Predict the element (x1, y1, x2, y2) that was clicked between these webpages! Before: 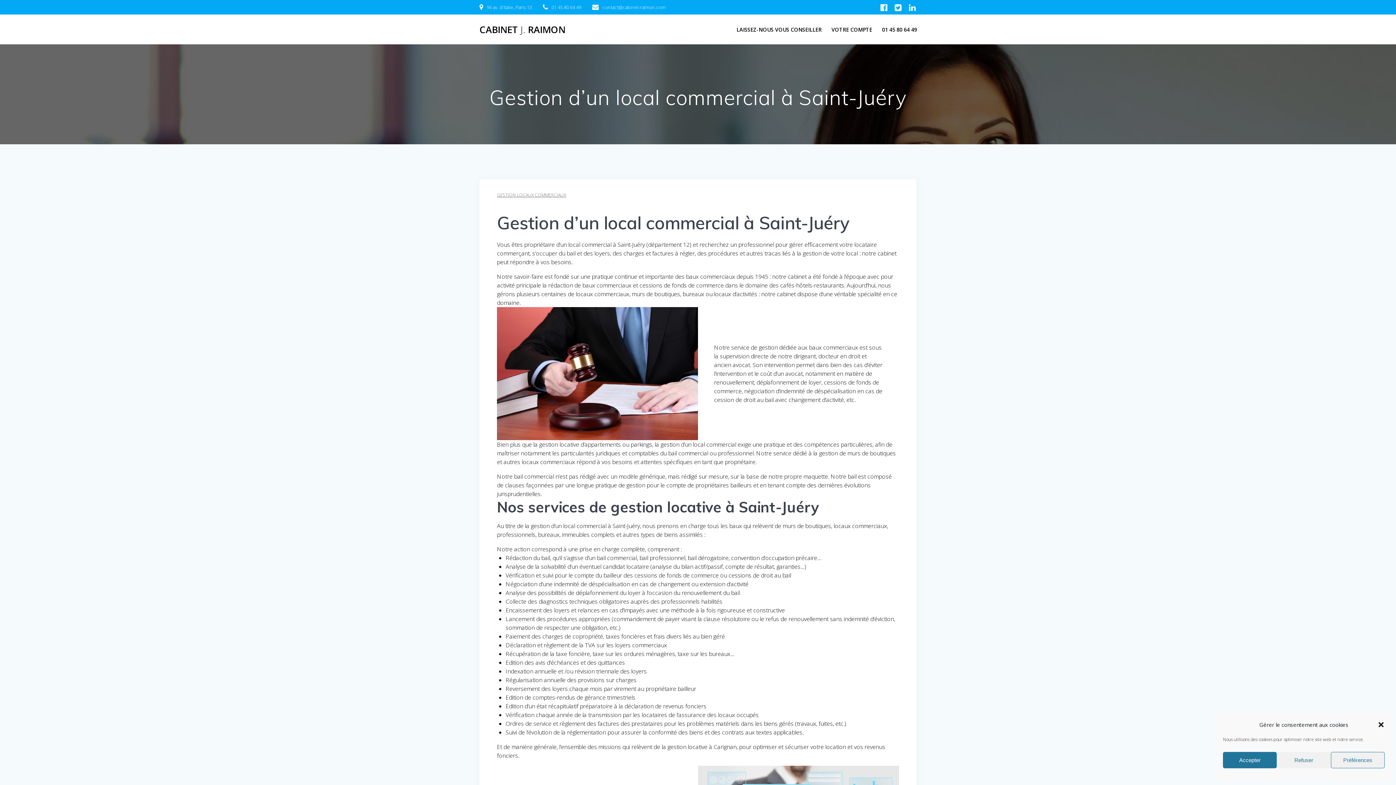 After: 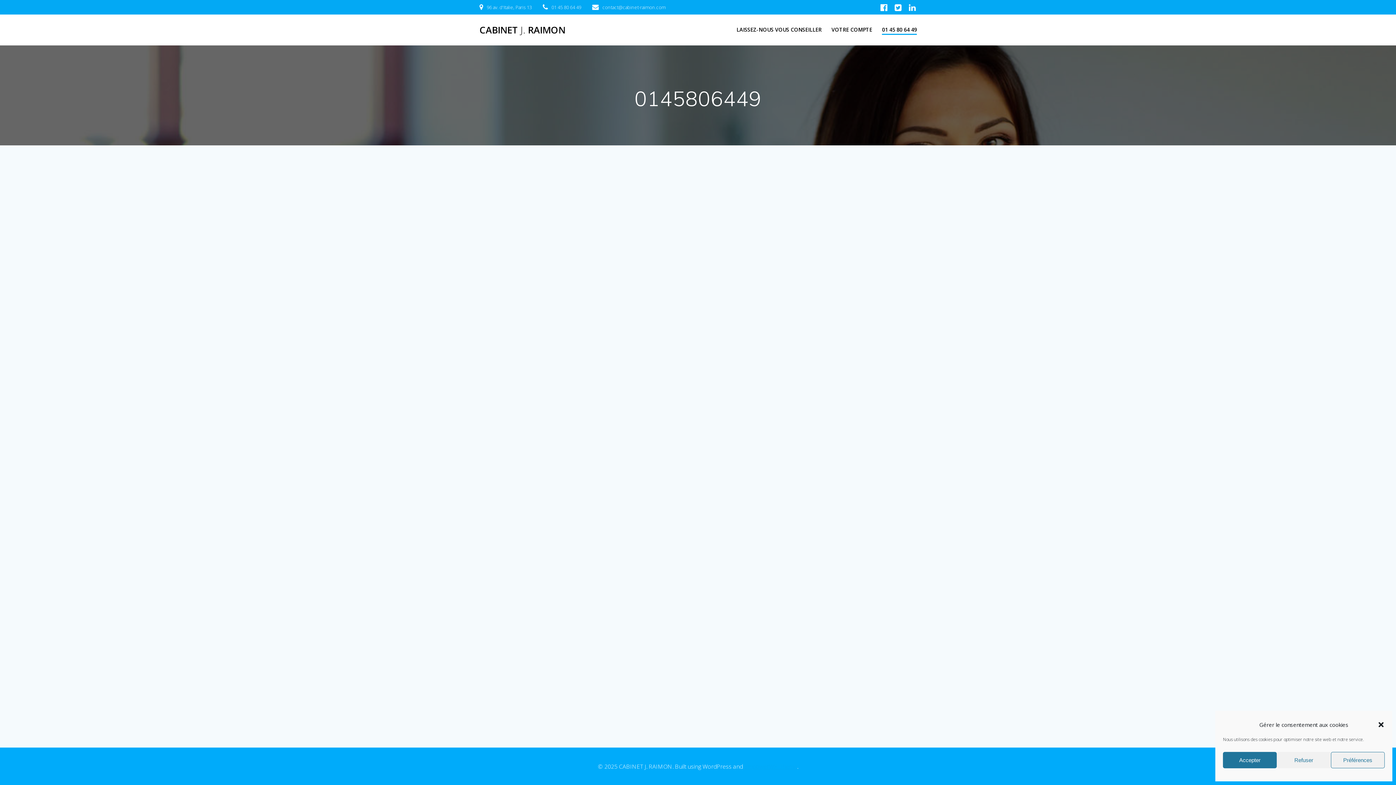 Action: label: 01 45 80 64 49 bbox: (882, 25, 917, 33)